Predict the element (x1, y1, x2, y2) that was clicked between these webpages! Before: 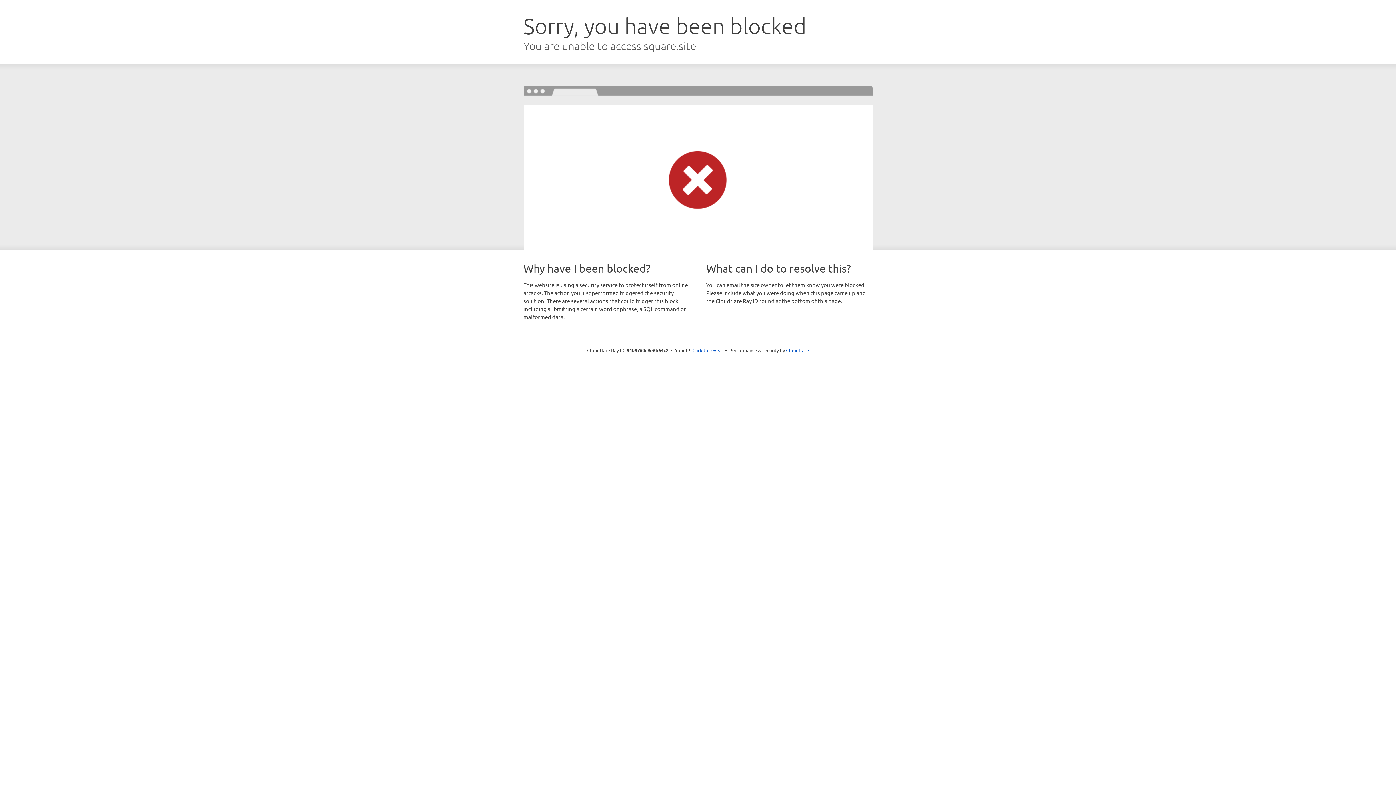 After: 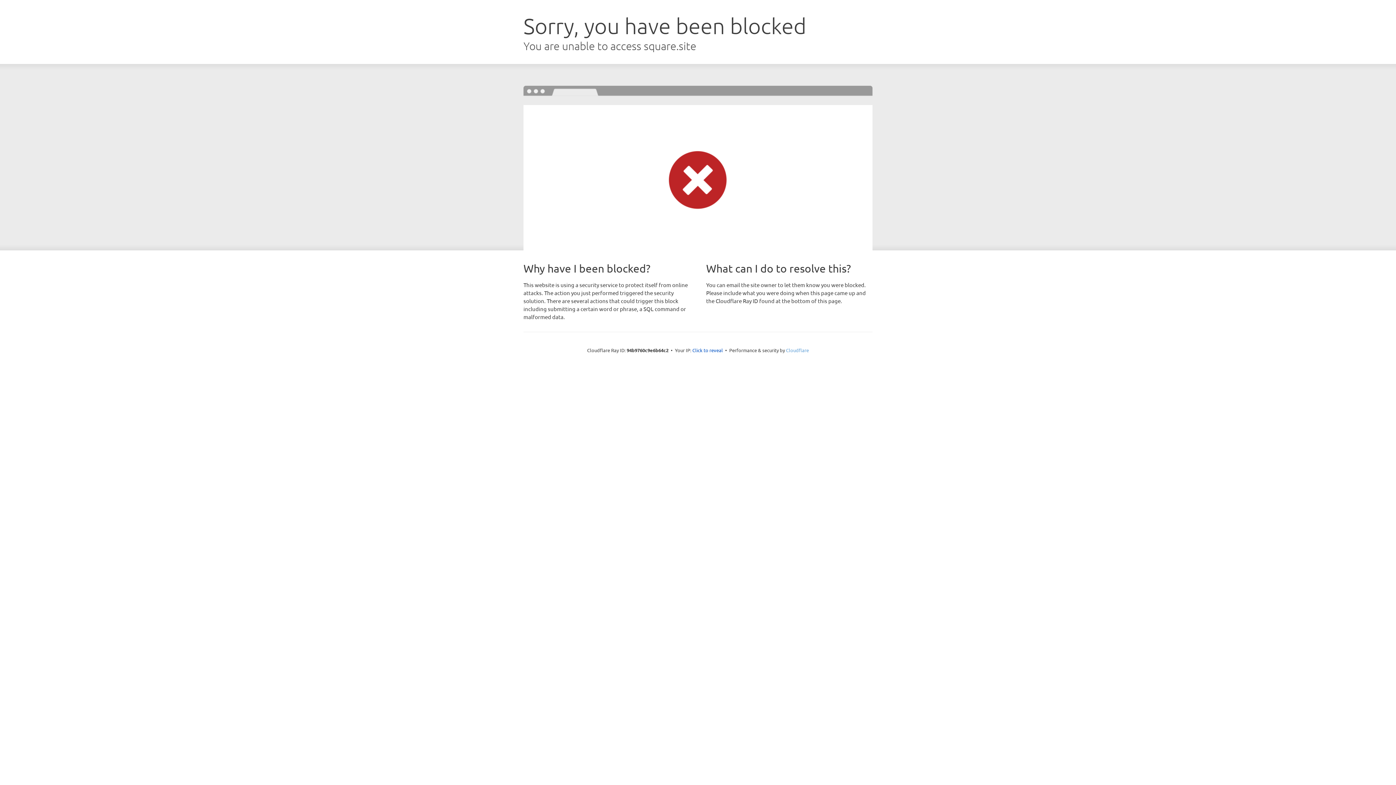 Action: bbox: (786, 347, 809, 353) label: Cloudflare